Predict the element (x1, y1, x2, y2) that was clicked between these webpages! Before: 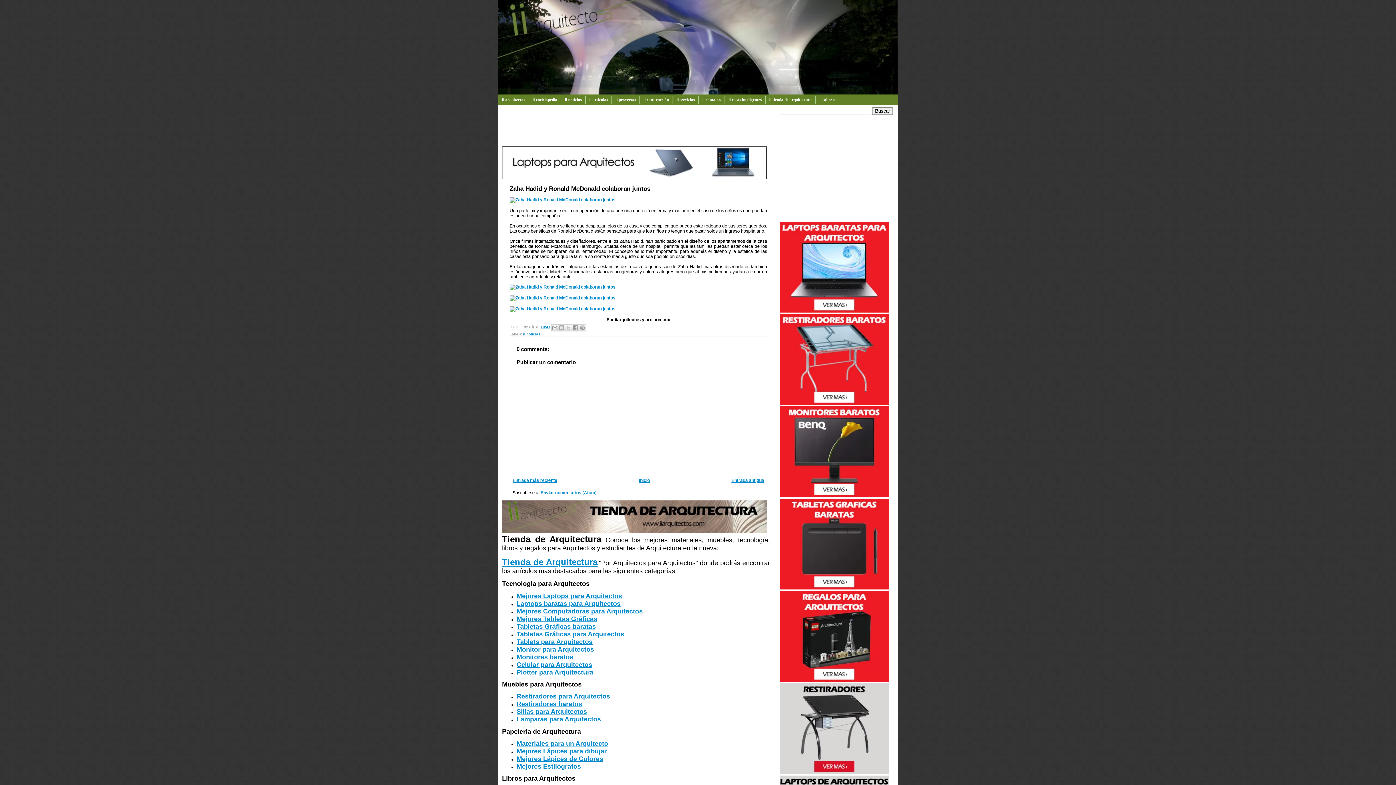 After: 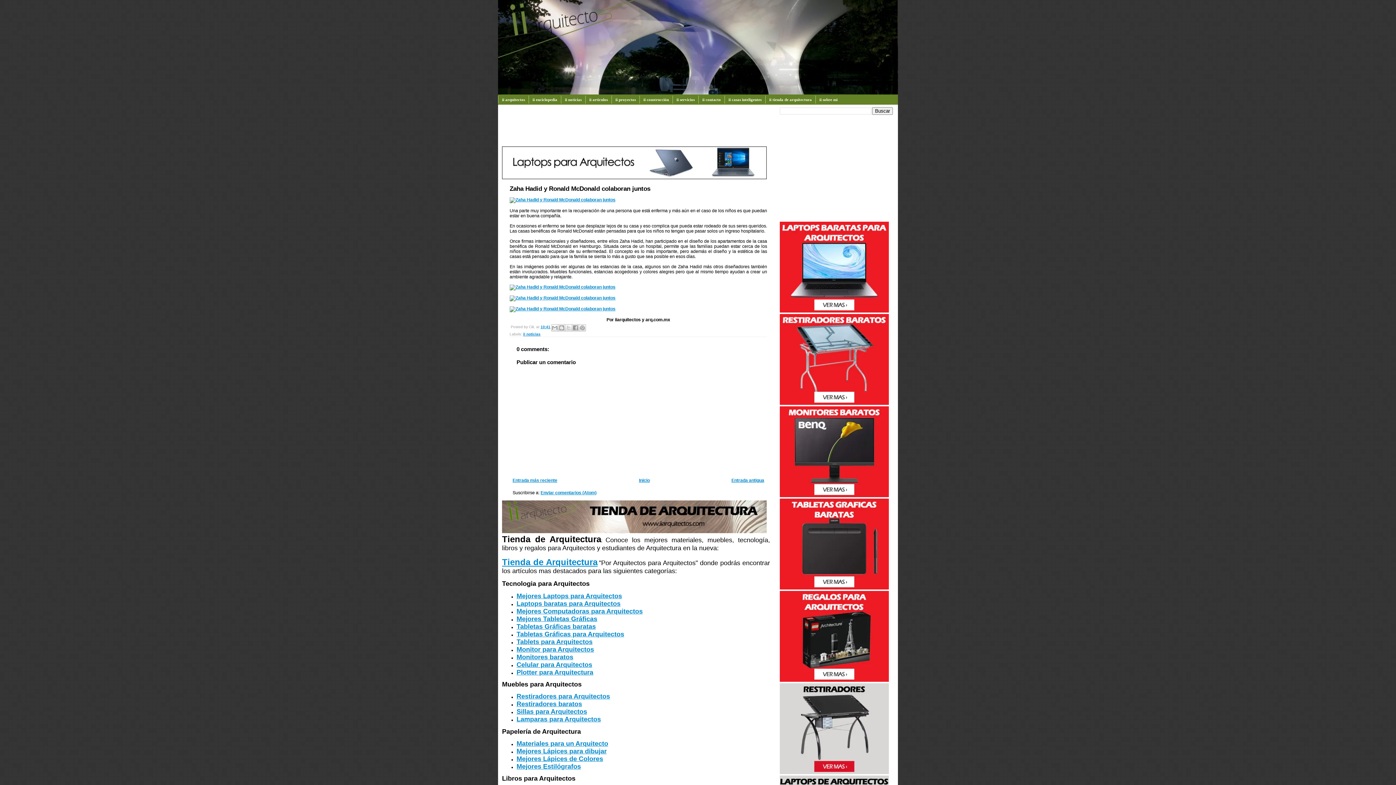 Action: bbox: (780, 770, 889, 775)